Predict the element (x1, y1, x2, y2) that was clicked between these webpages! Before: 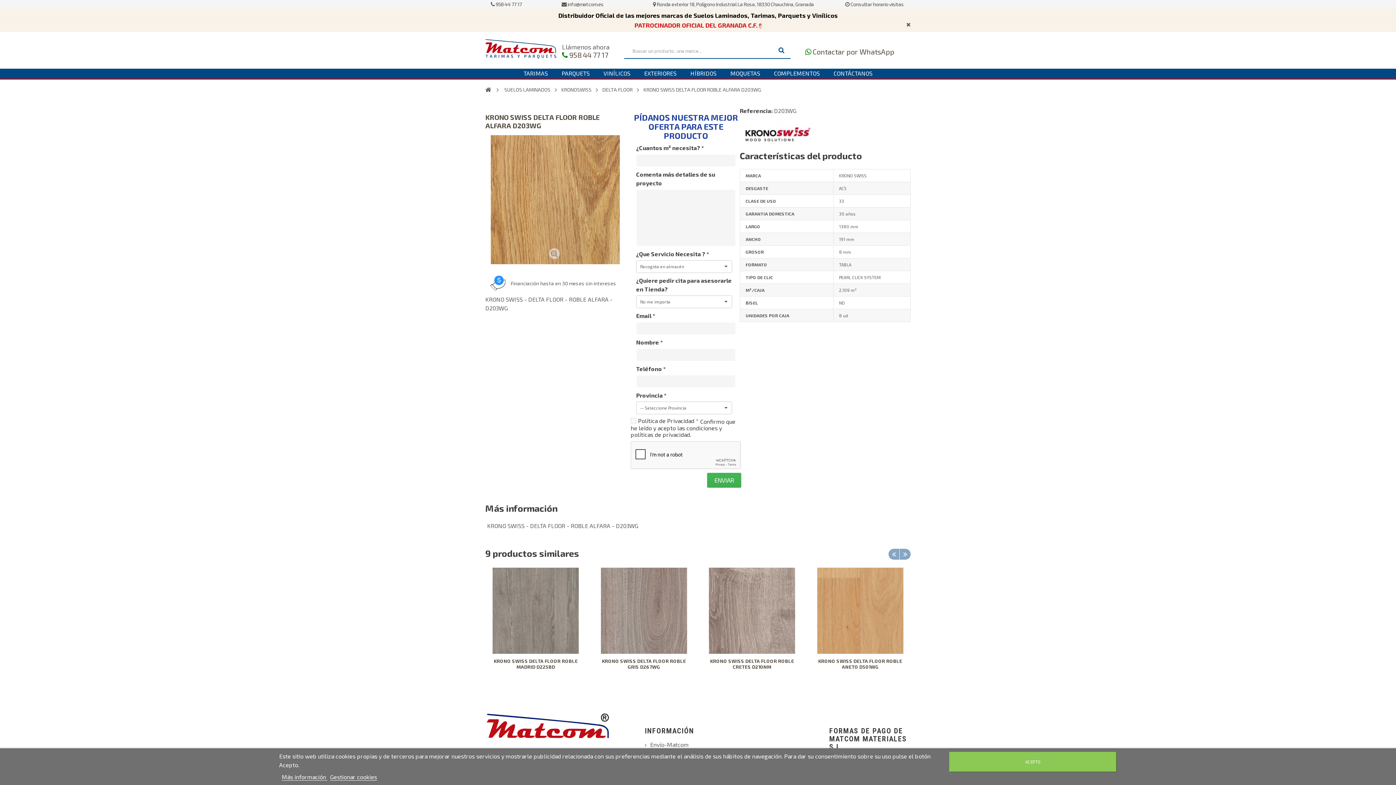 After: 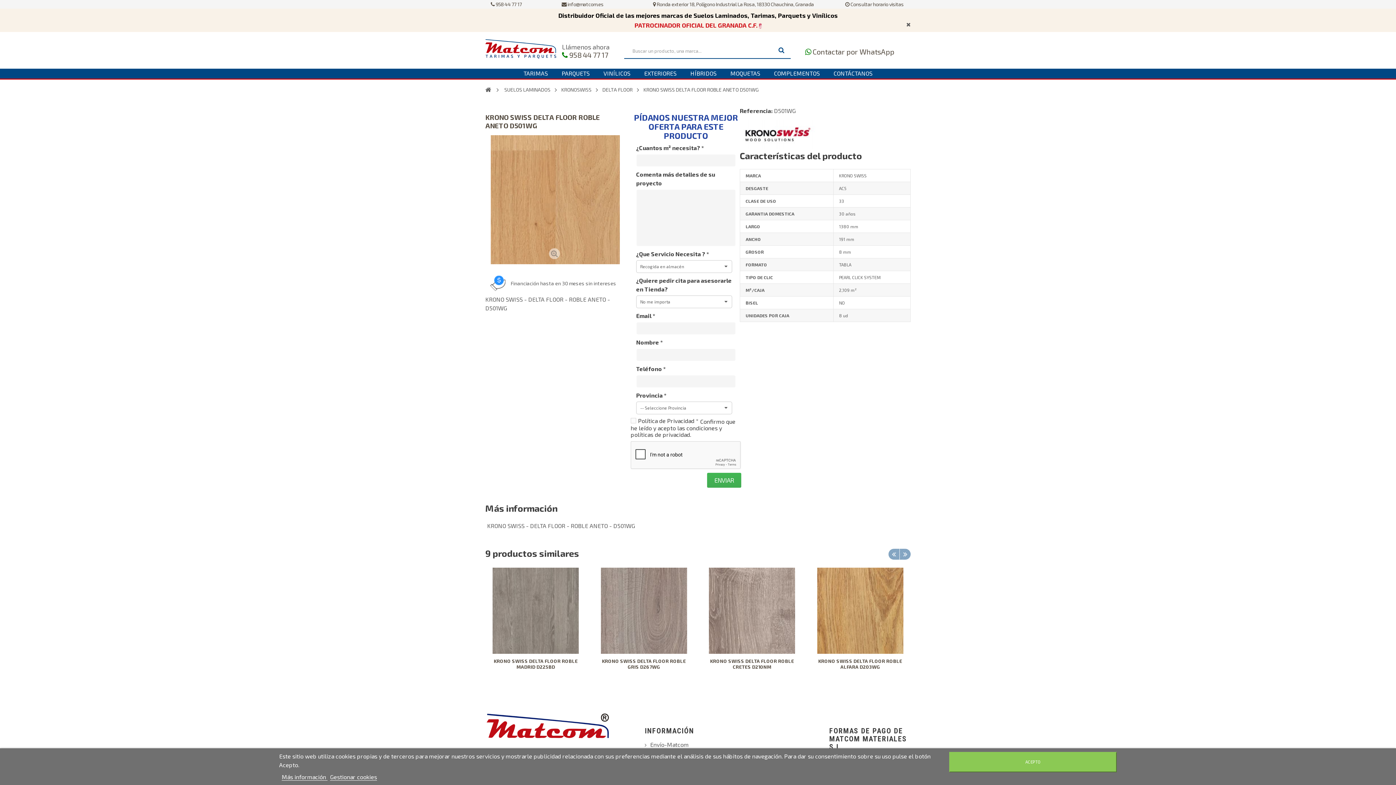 Action: bbox: (810, 568, 910, 654)